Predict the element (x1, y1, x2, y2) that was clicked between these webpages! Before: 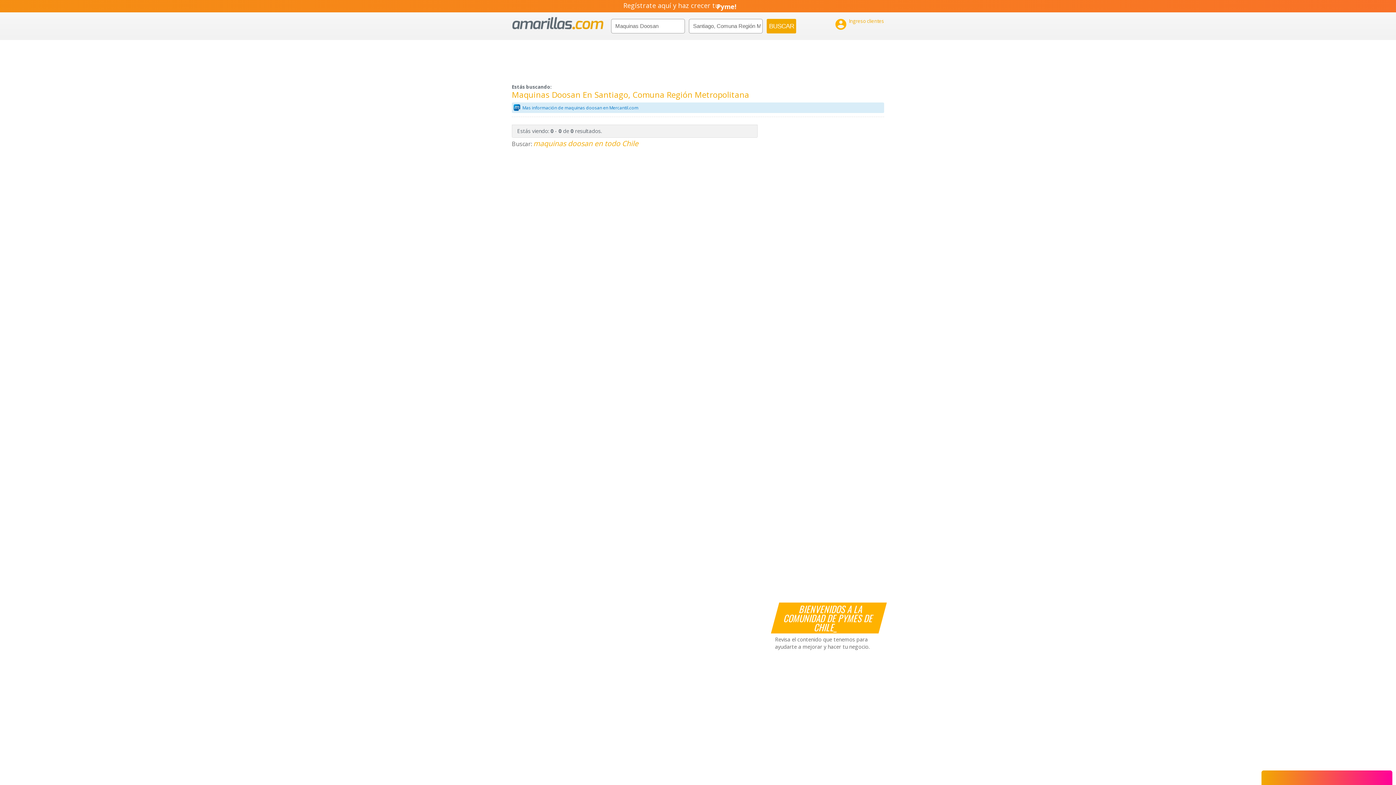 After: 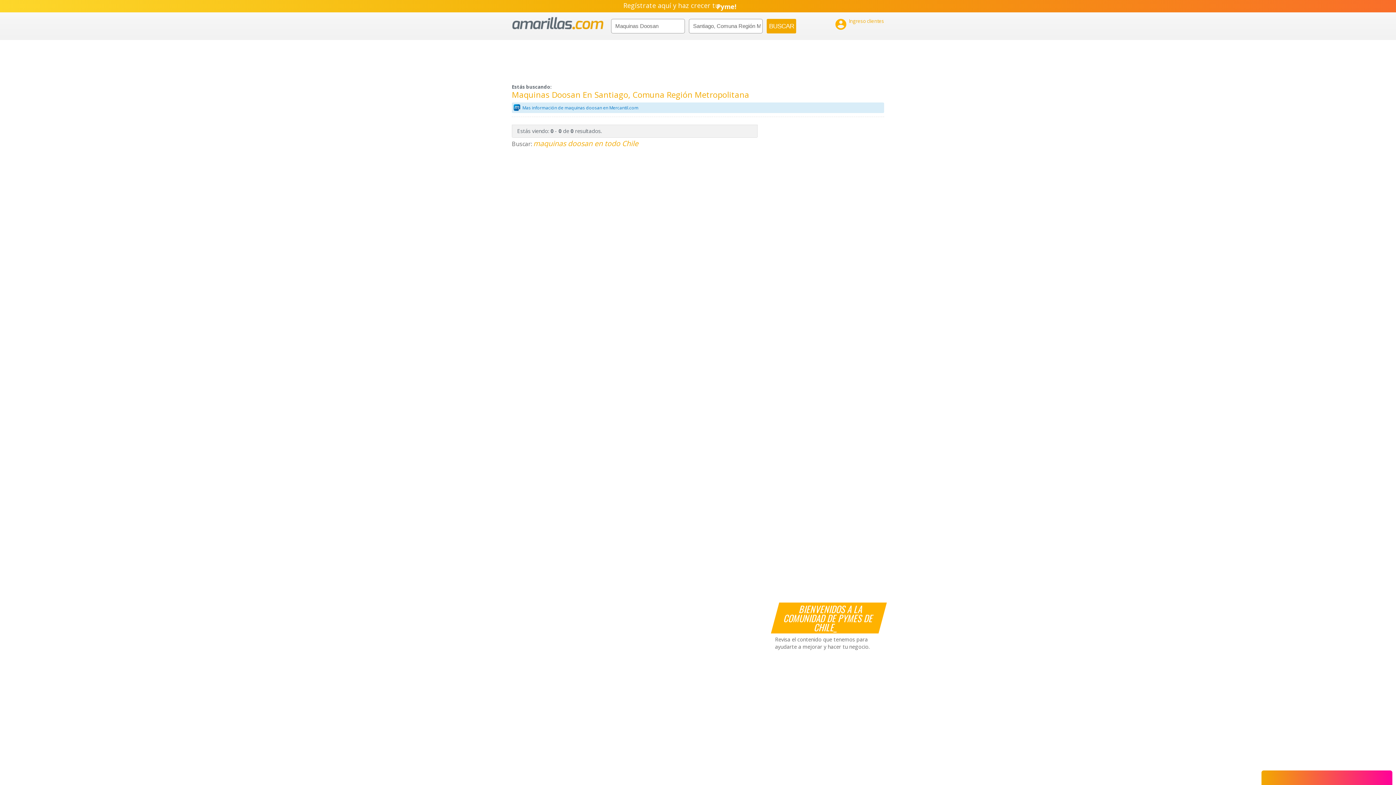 Action: label: Regístrate aquí y haz crecer tu

Empresa!
Negocio!
Pyme!
Emprendimiento! bbox: (0, 0, 1396, 12)